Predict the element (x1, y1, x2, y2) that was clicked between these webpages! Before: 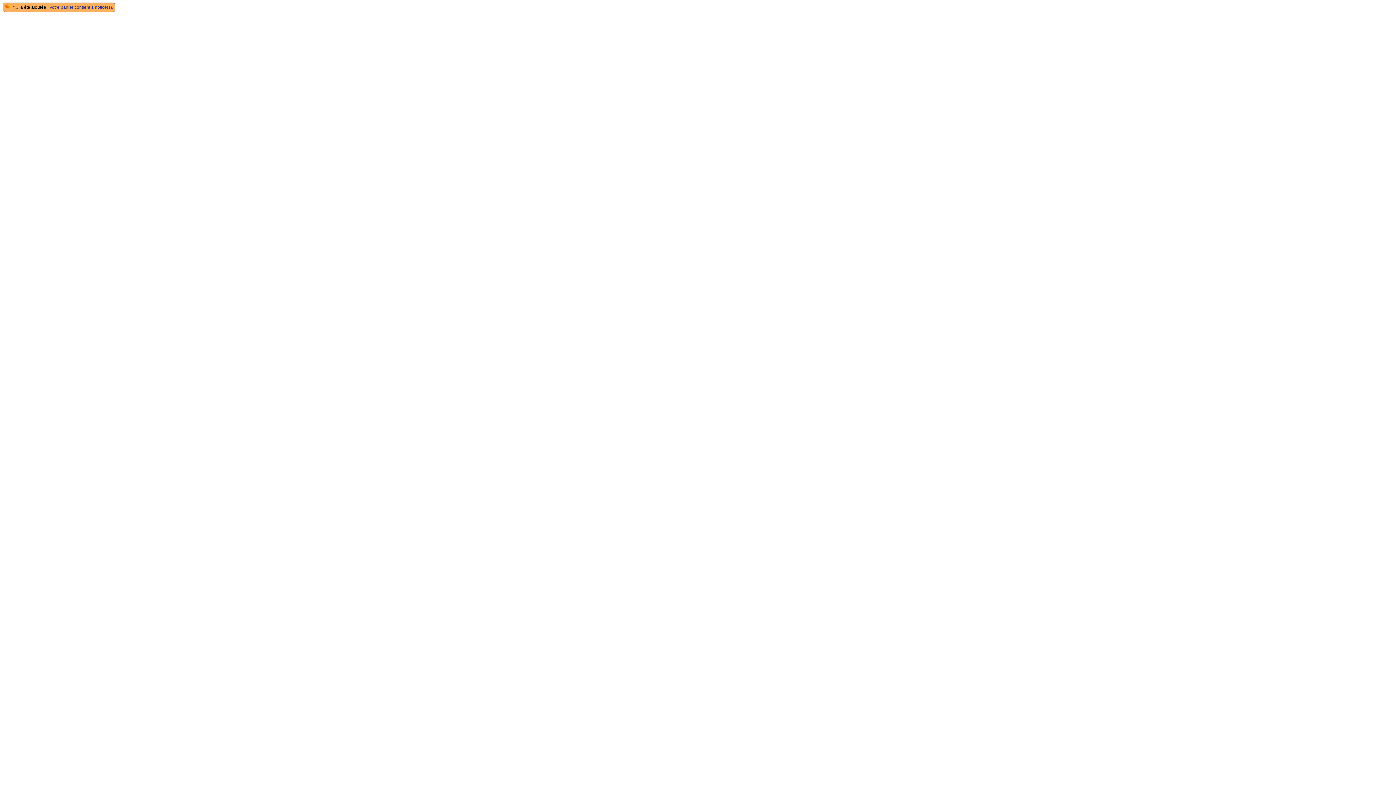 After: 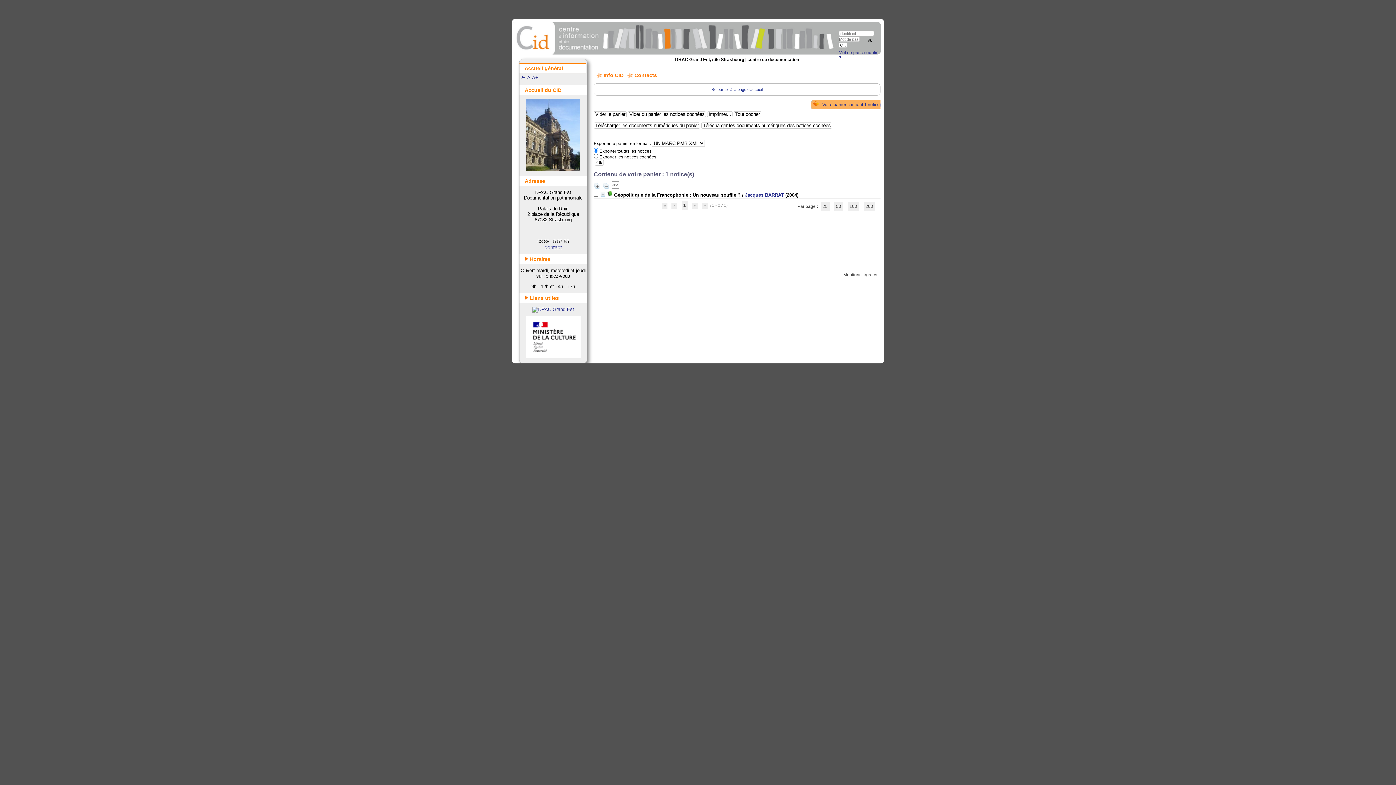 Action: label: Votre panier contient 1 notice(s). bbox: (49, 4, 113, 9)